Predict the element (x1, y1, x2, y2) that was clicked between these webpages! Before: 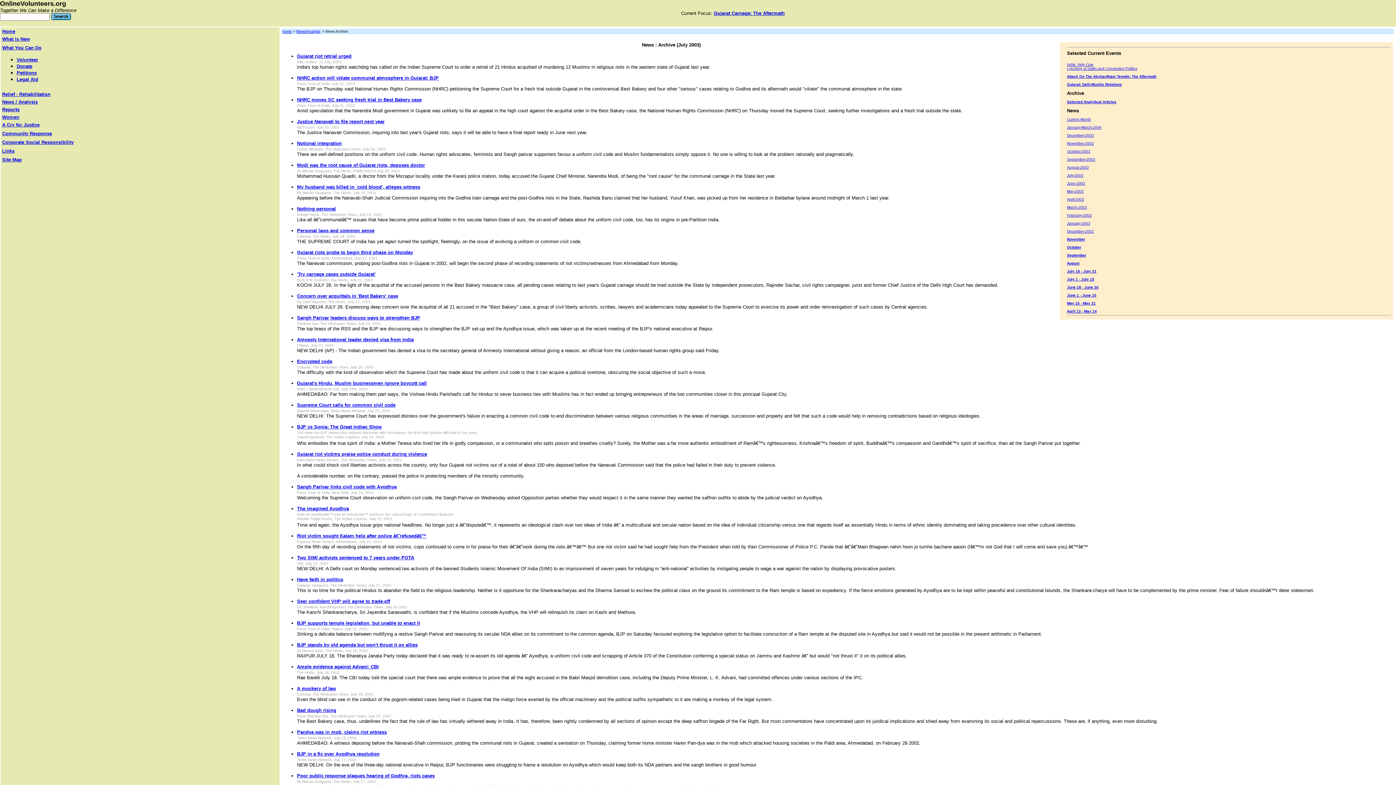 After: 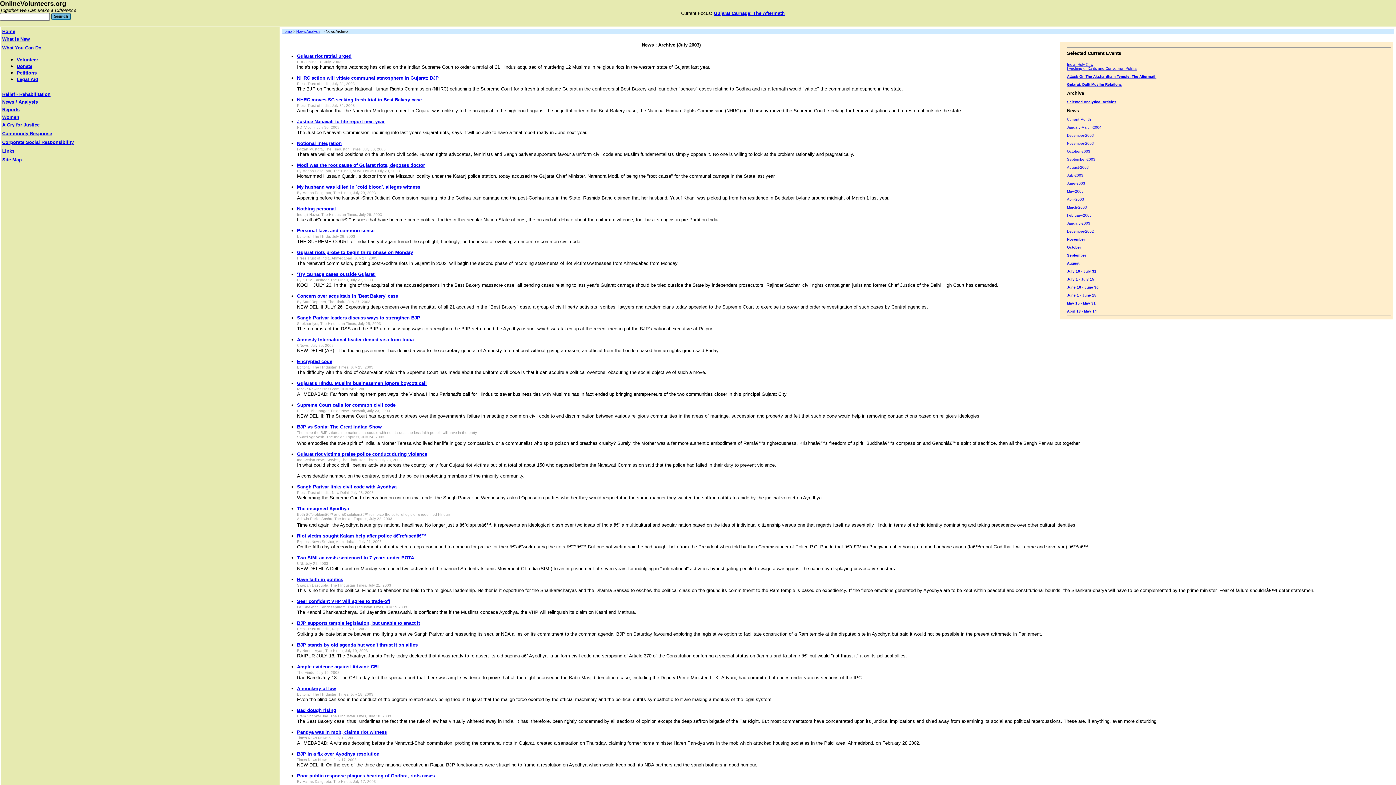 Action: bbox: (1067, 173, 1083, 177) label: July-2003